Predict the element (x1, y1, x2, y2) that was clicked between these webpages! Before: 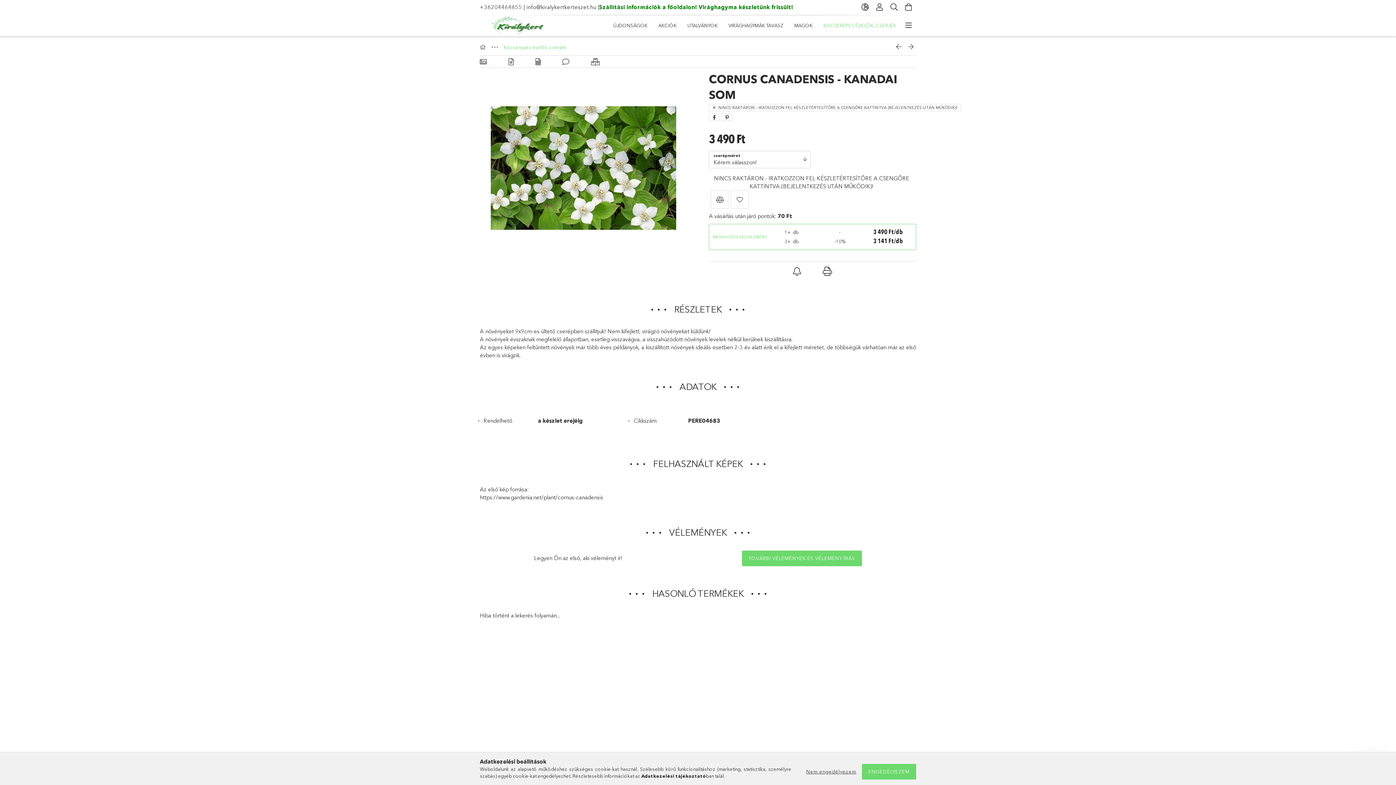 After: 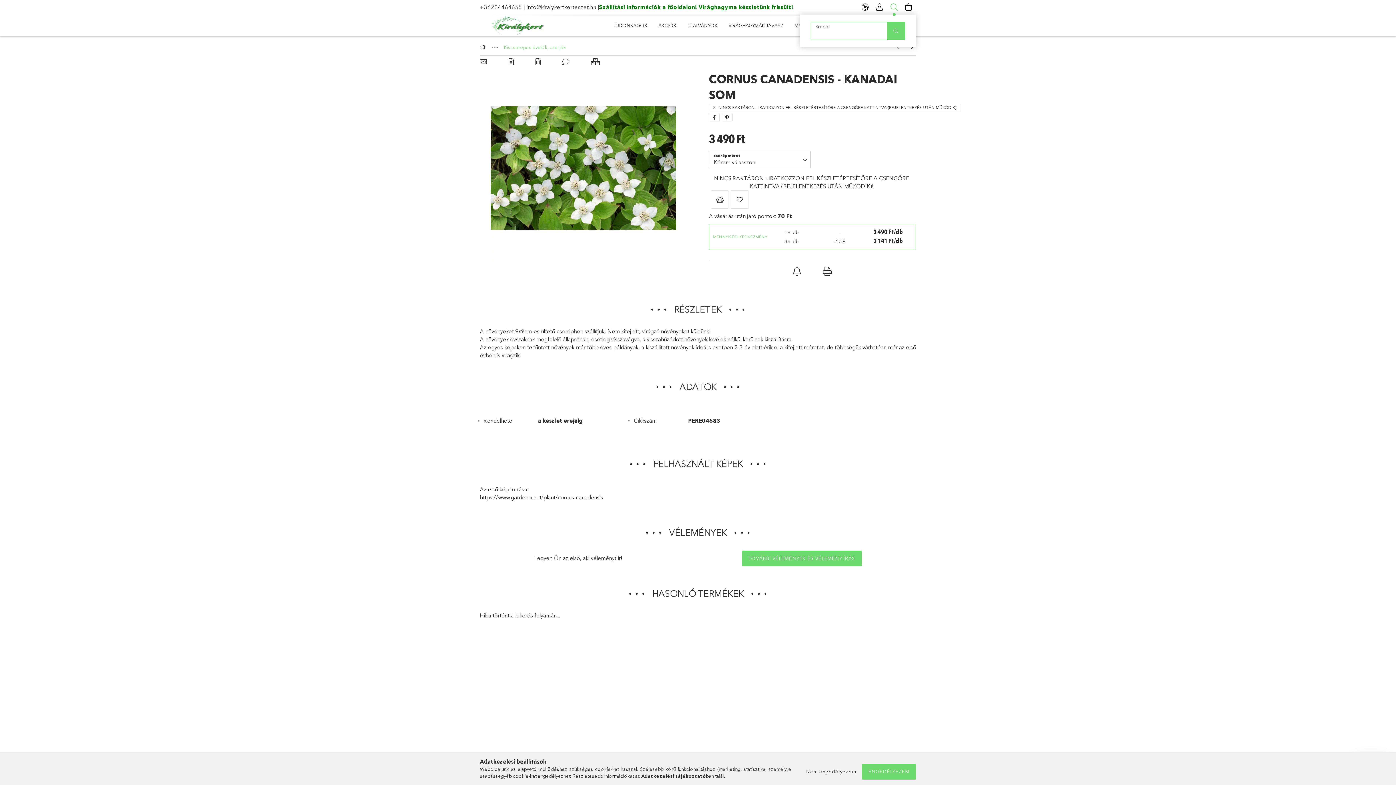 Action: bbox: (887, 0, 901, 14) label: Keresés